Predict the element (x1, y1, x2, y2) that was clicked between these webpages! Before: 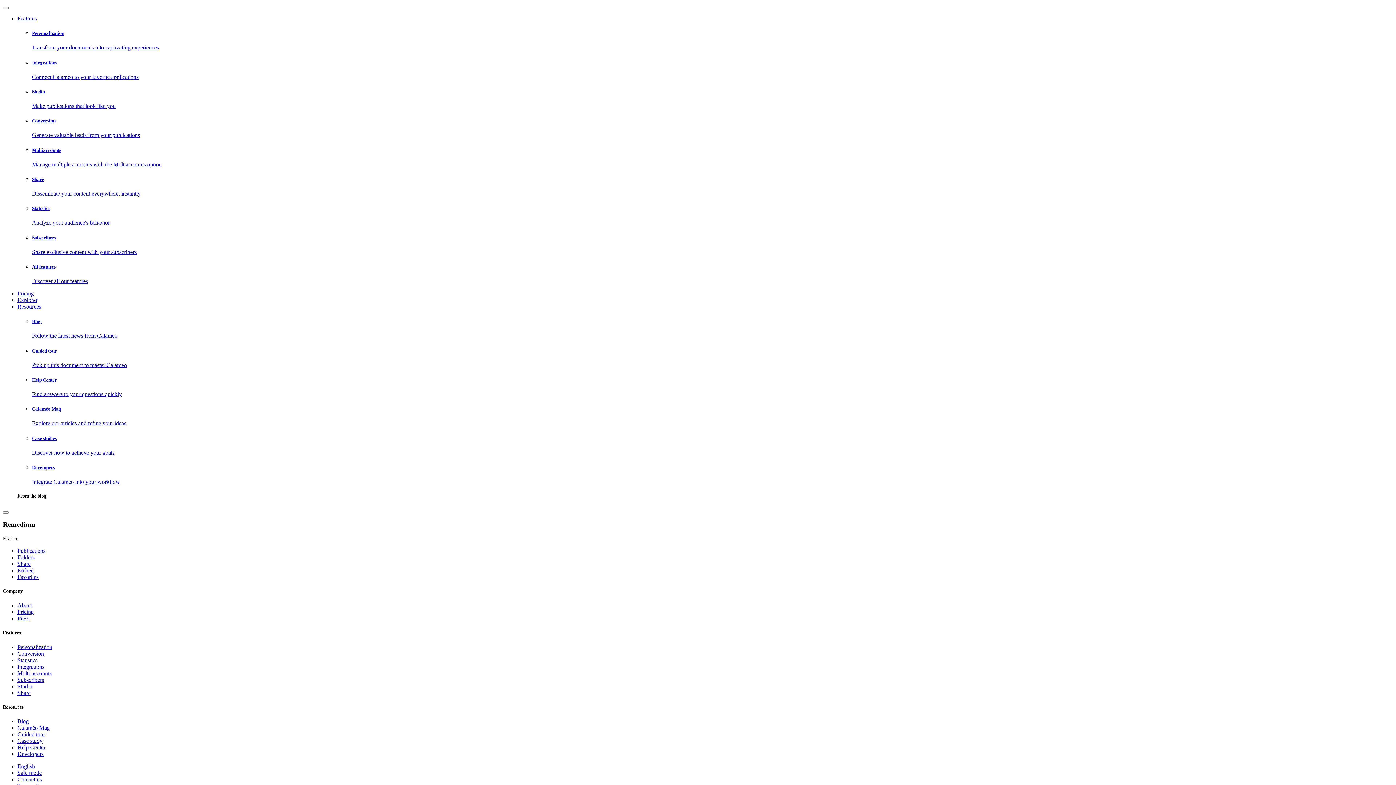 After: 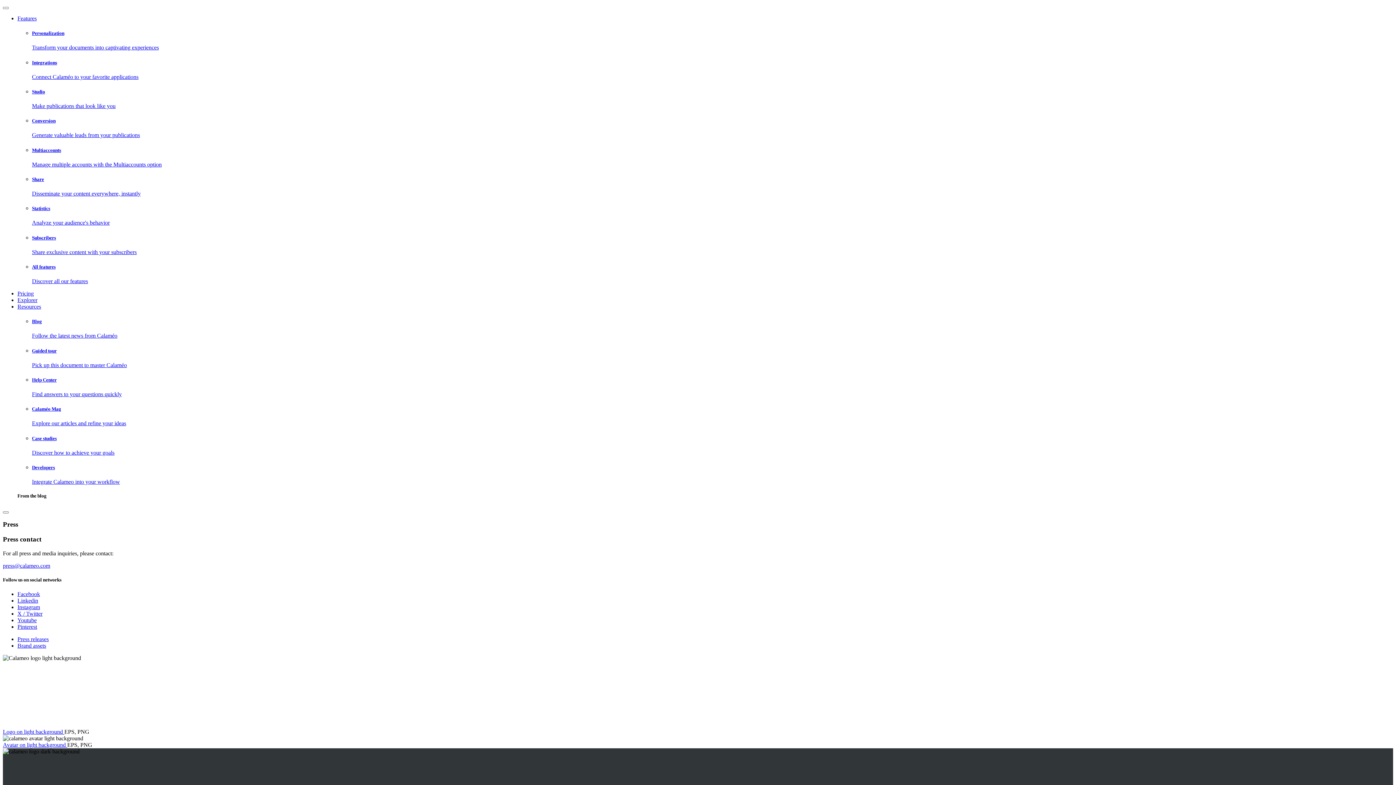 Action: label: Press bbox: (17, 615, 29, 621)